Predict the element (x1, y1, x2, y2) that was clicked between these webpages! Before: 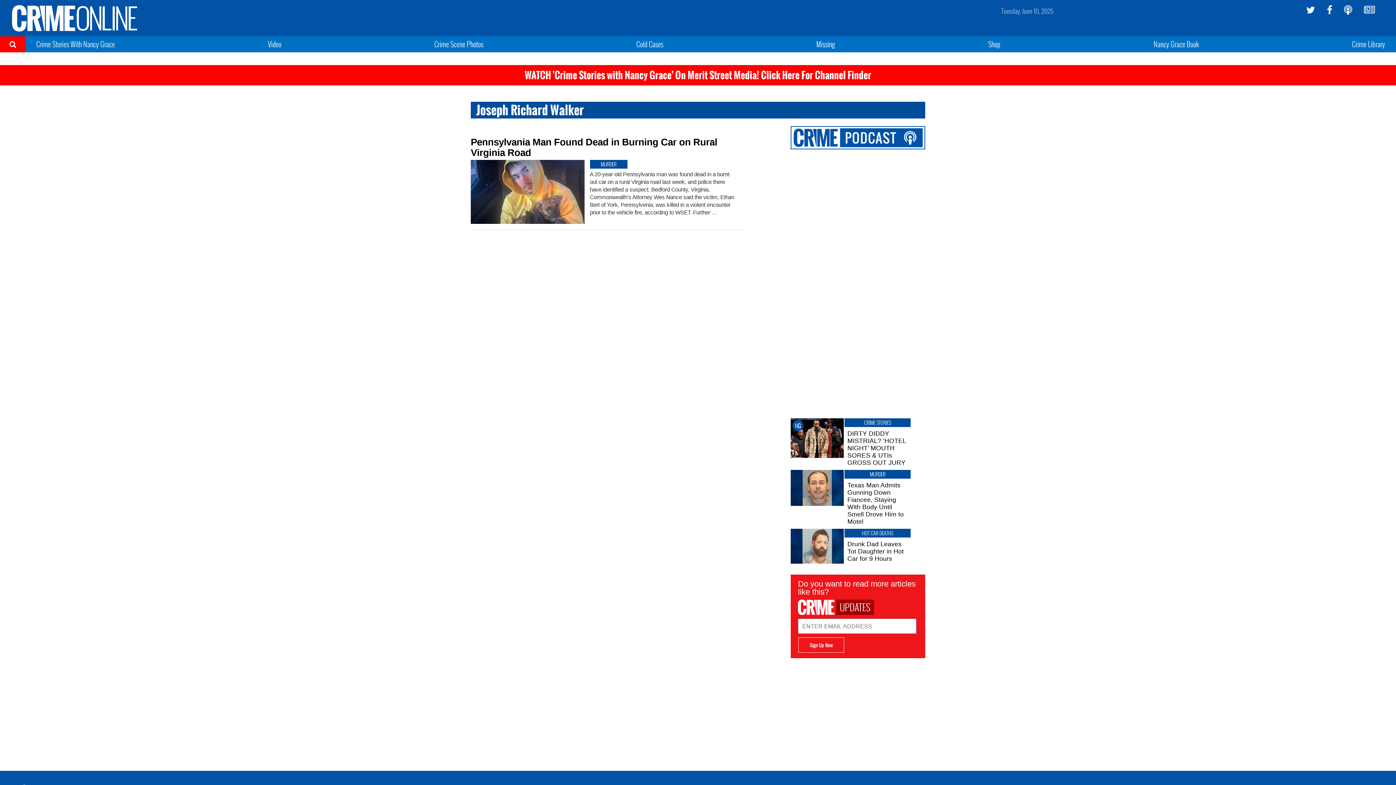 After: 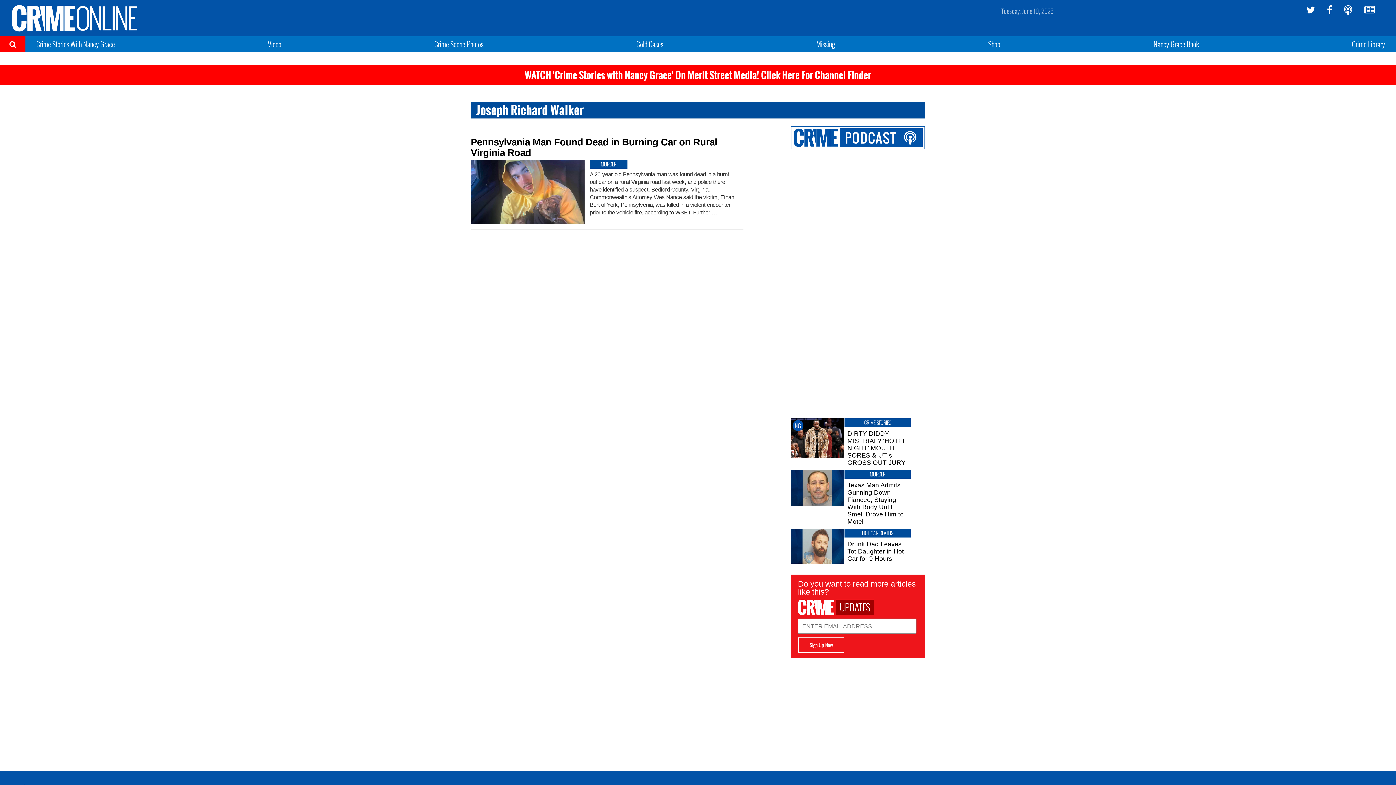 Action: bbox: (1327, 5, 1332, 14)